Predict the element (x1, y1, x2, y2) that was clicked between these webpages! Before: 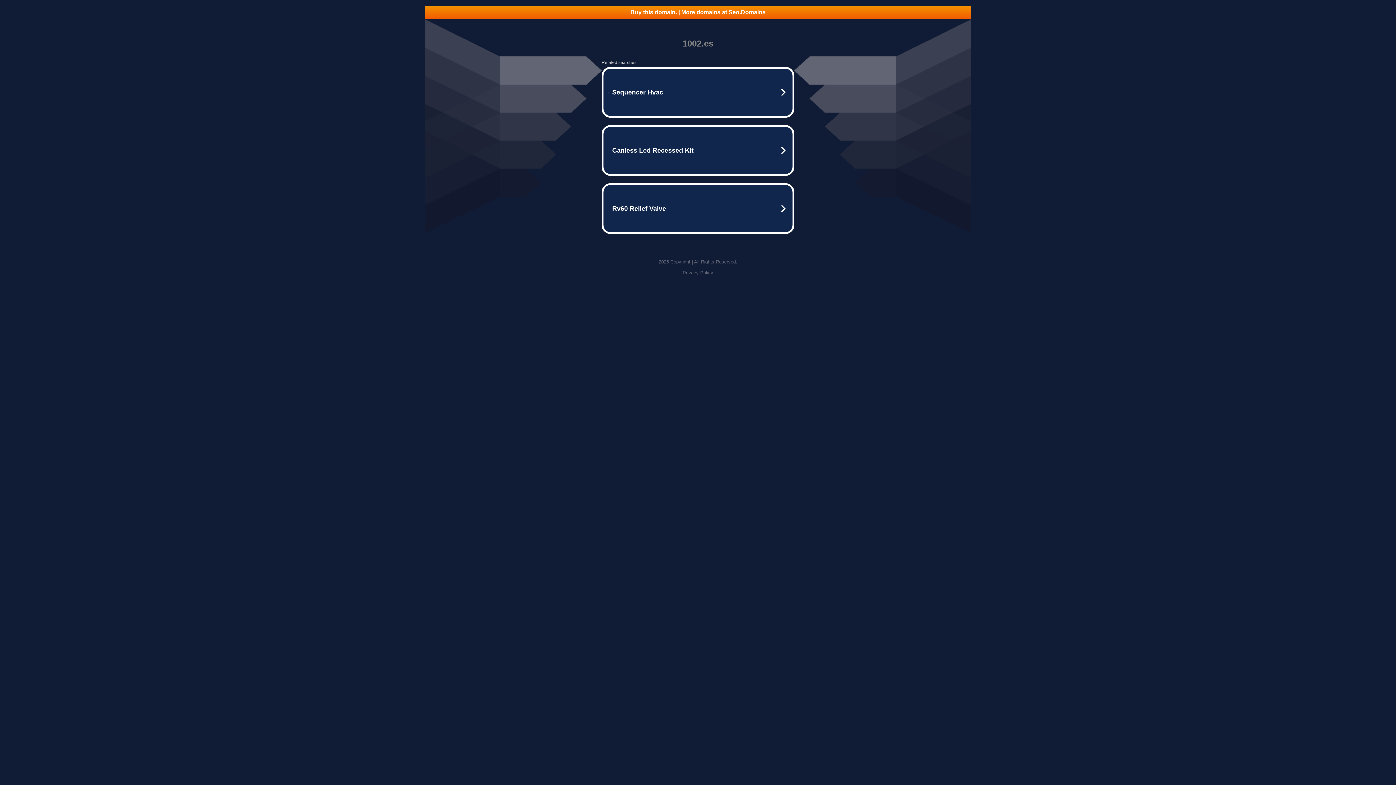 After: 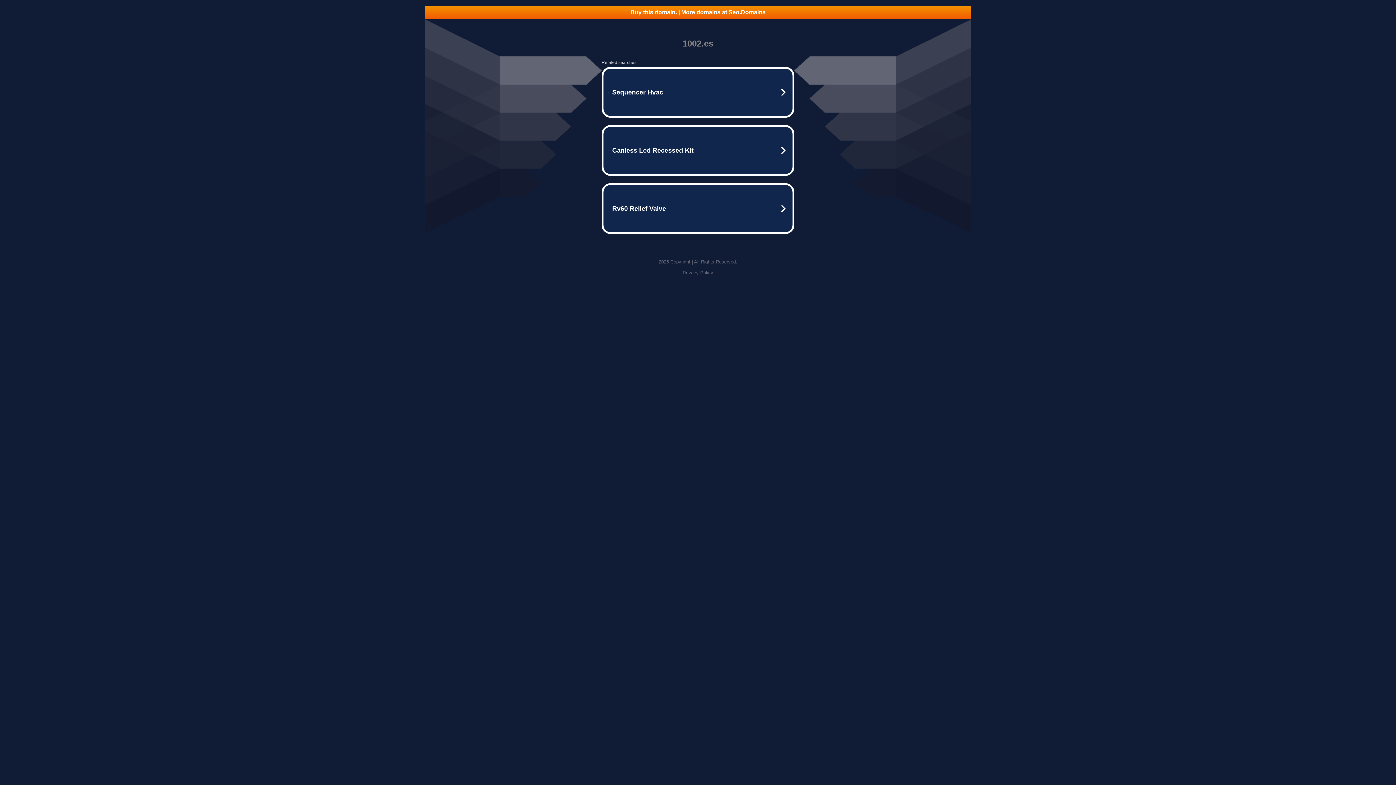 Action: label: Buy this domain. | More domains at Seo.Domains bbox: (425, 5, 970, 18)